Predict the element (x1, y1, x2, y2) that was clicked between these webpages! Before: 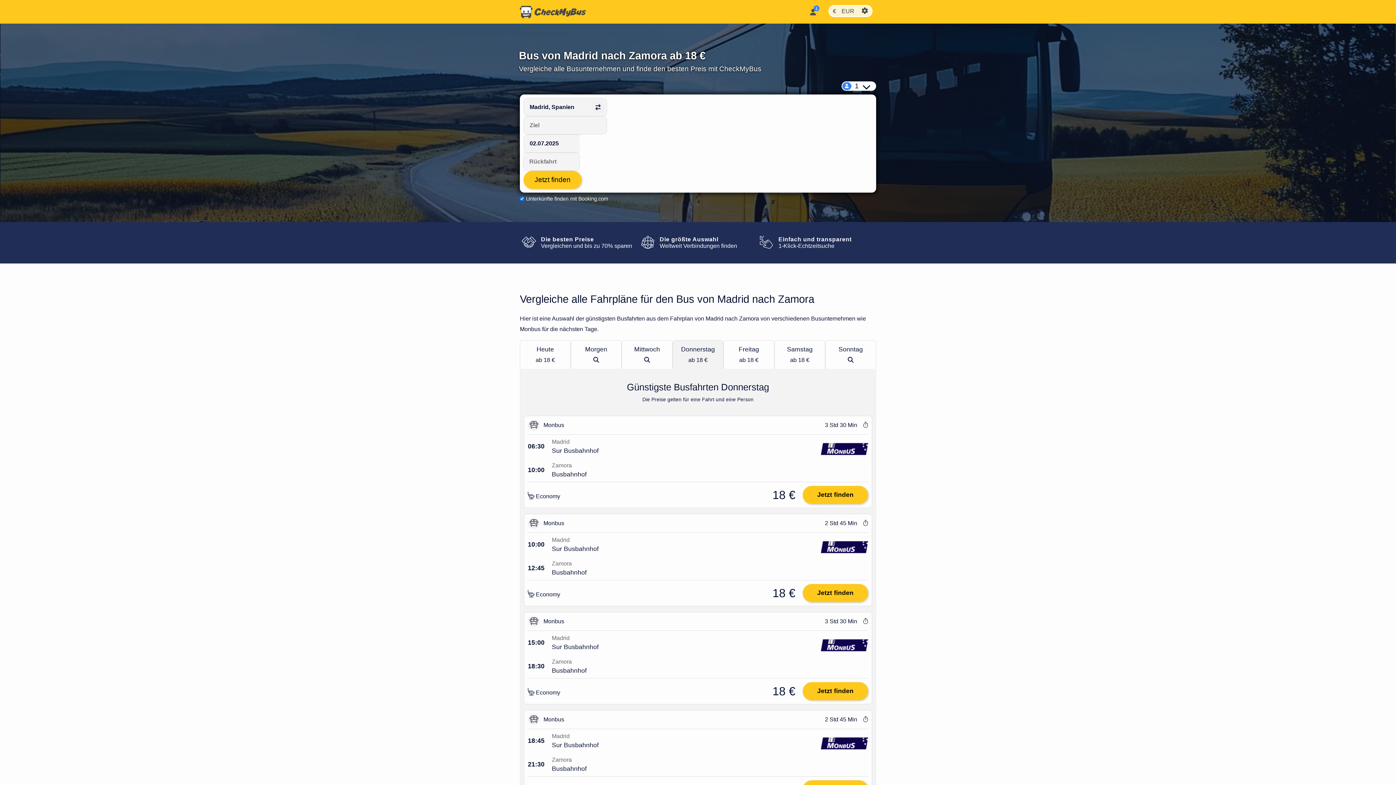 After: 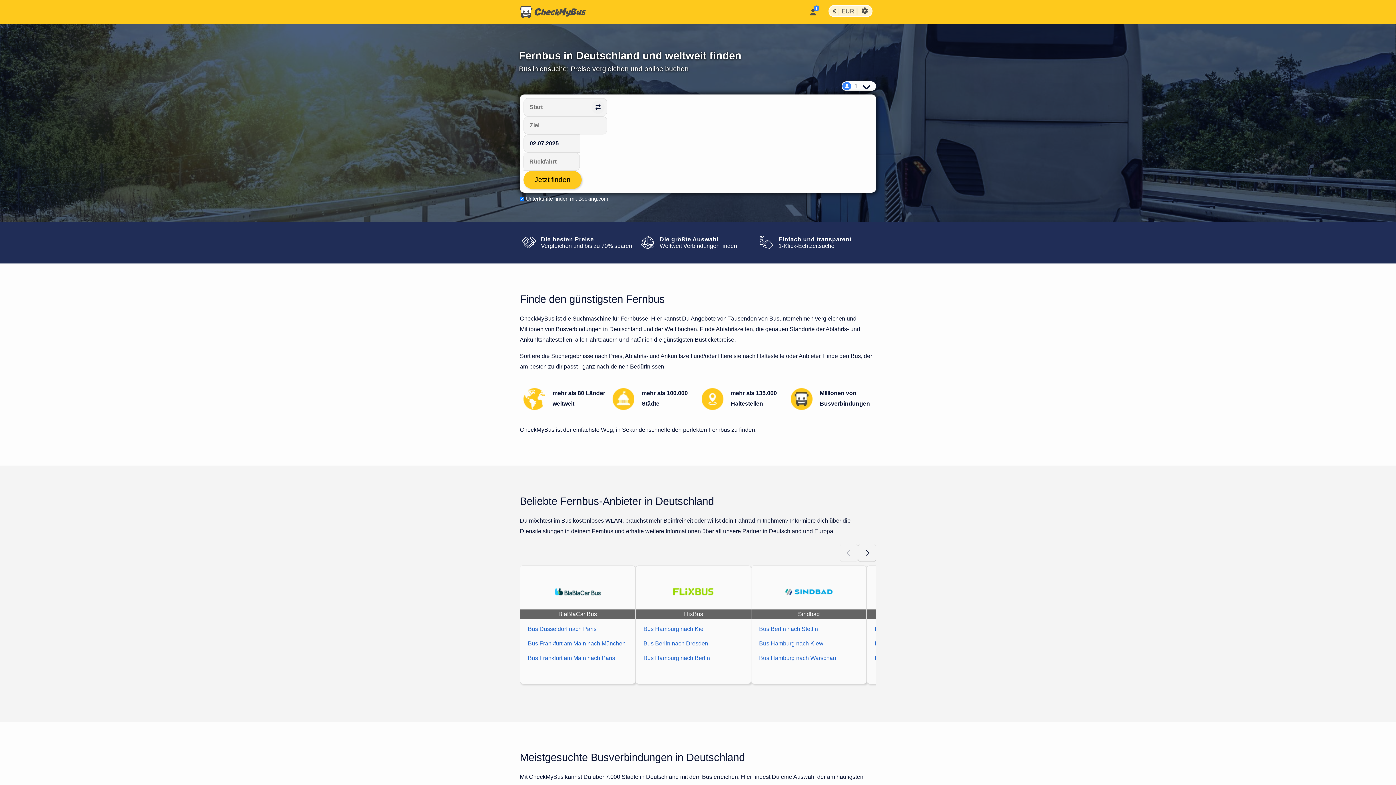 Action: bbox: (520, 5, 586, 18)